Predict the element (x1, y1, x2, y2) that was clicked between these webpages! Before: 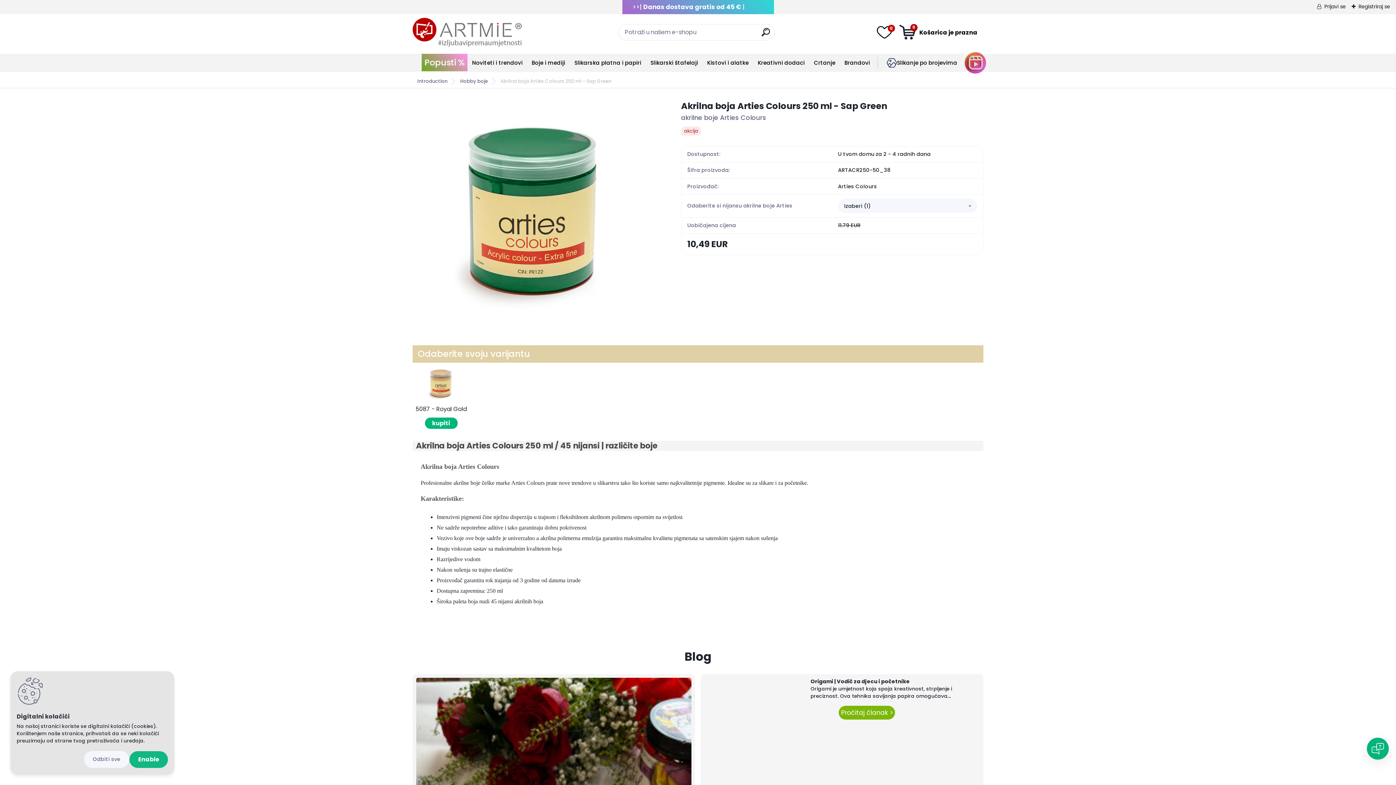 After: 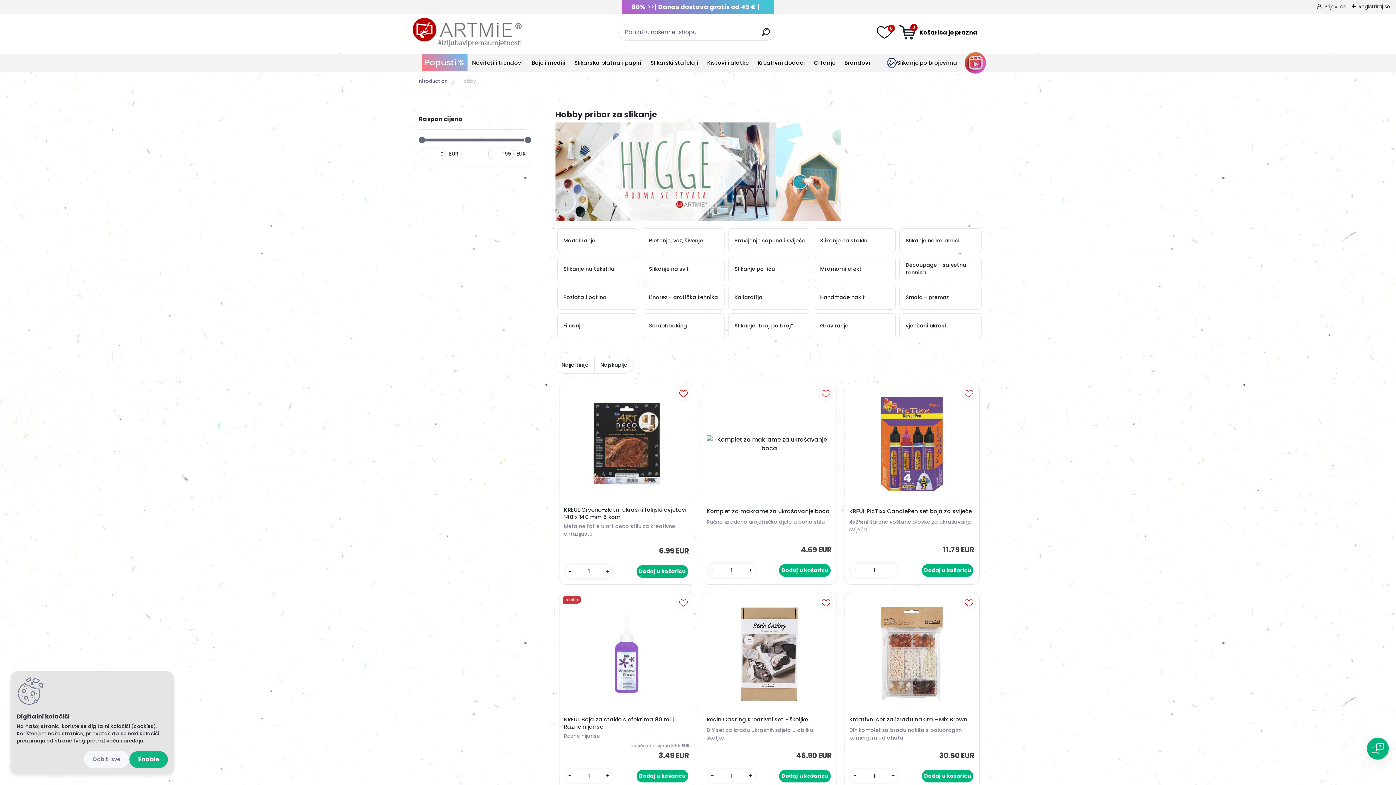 Action: label: Kreativni dodaci bbox: (758, 58, 804, 66)